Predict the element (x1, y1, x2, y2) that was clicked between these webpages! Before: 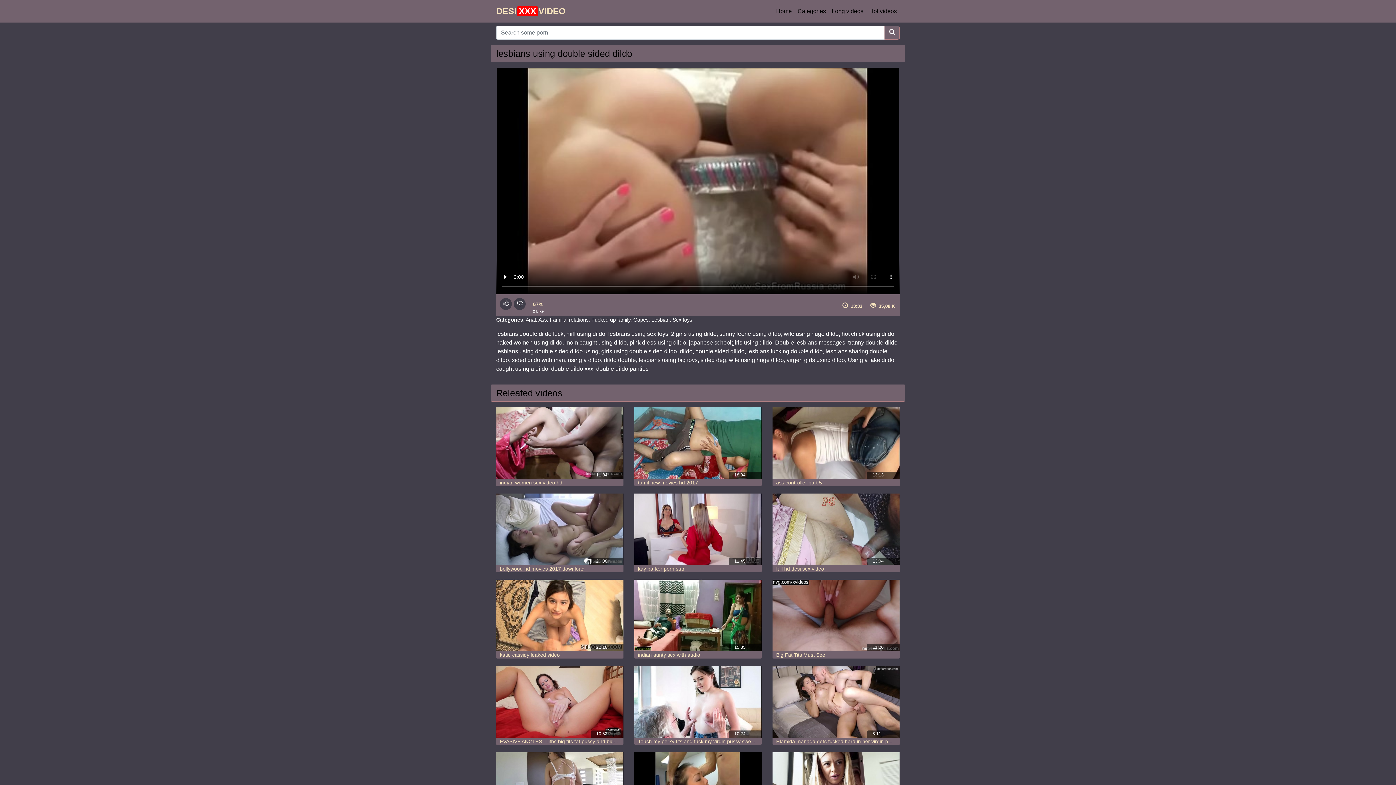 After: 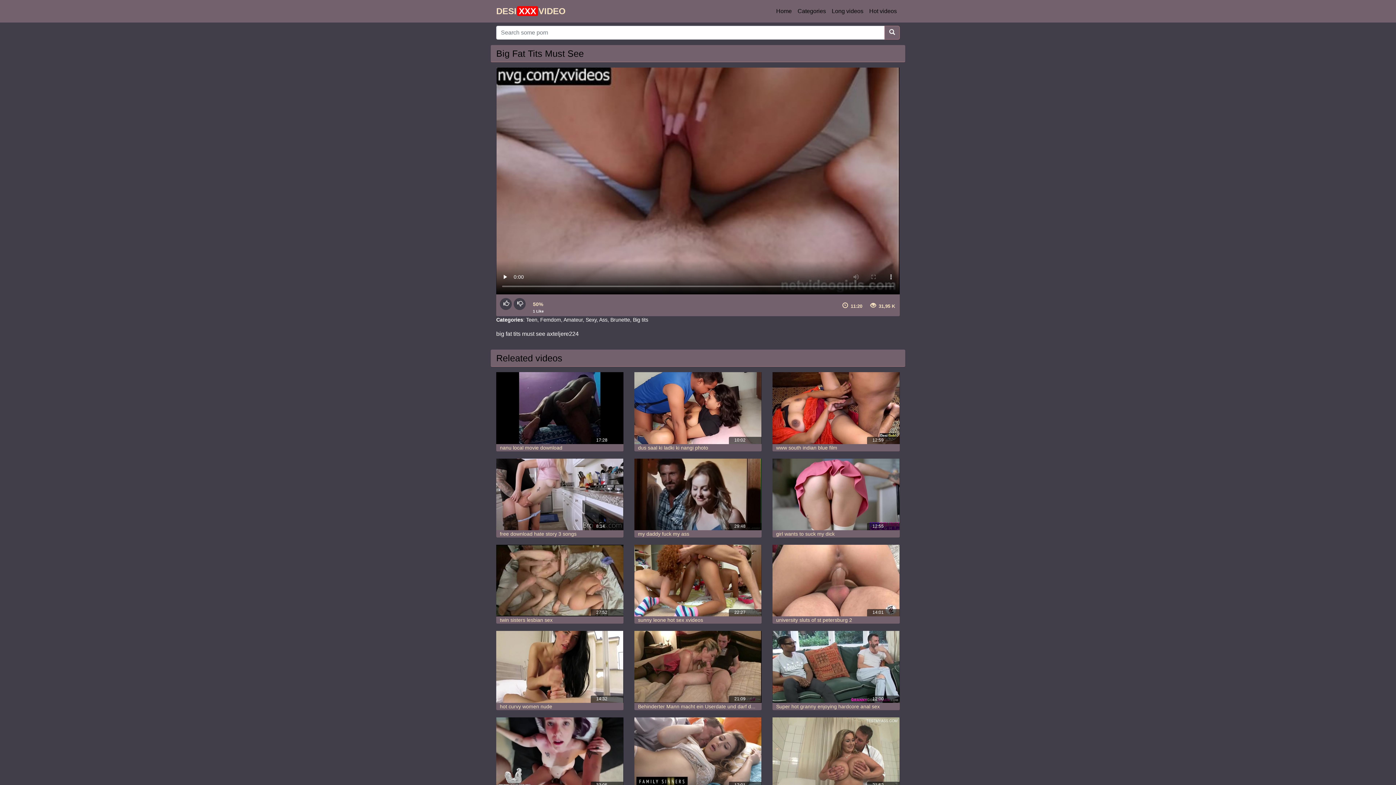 Action: bbox: (772, 579, 900, 651)